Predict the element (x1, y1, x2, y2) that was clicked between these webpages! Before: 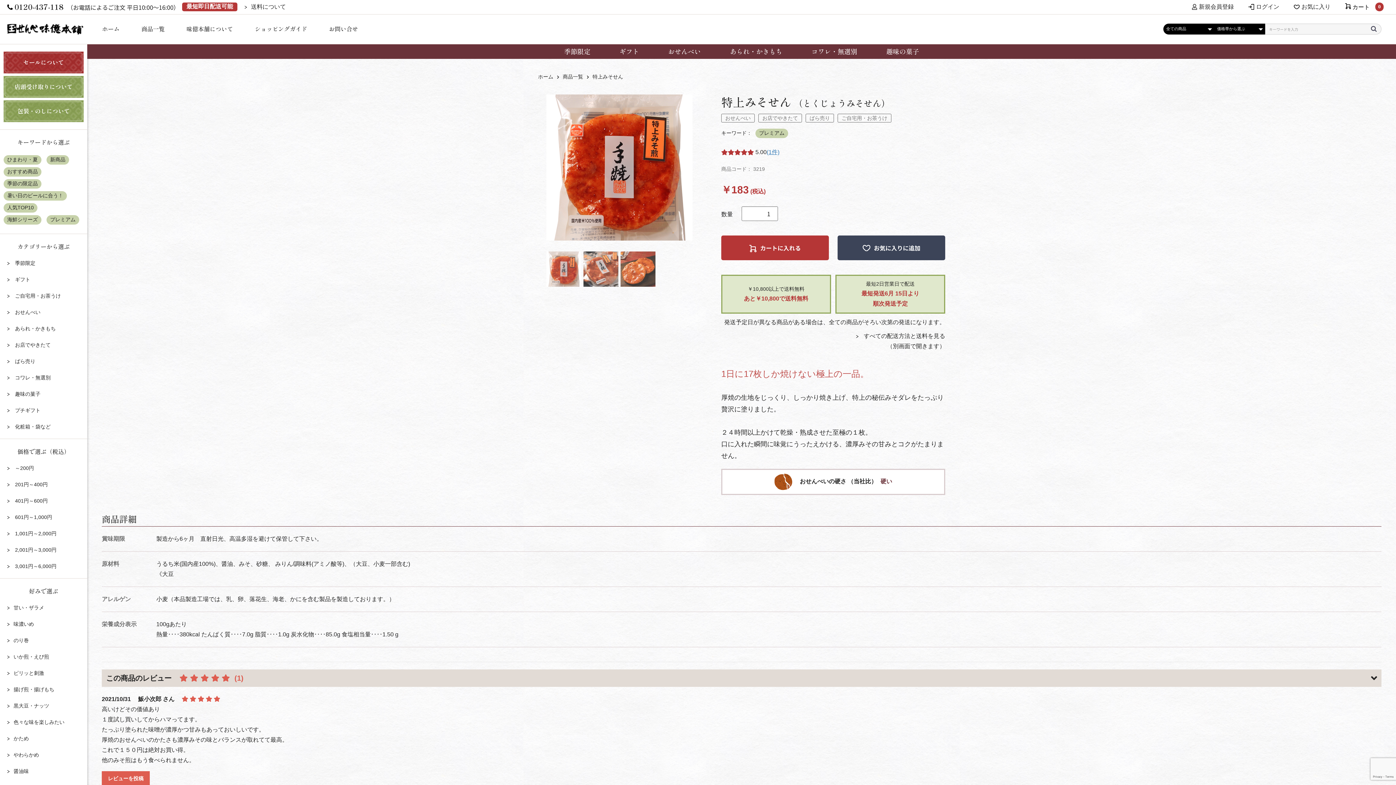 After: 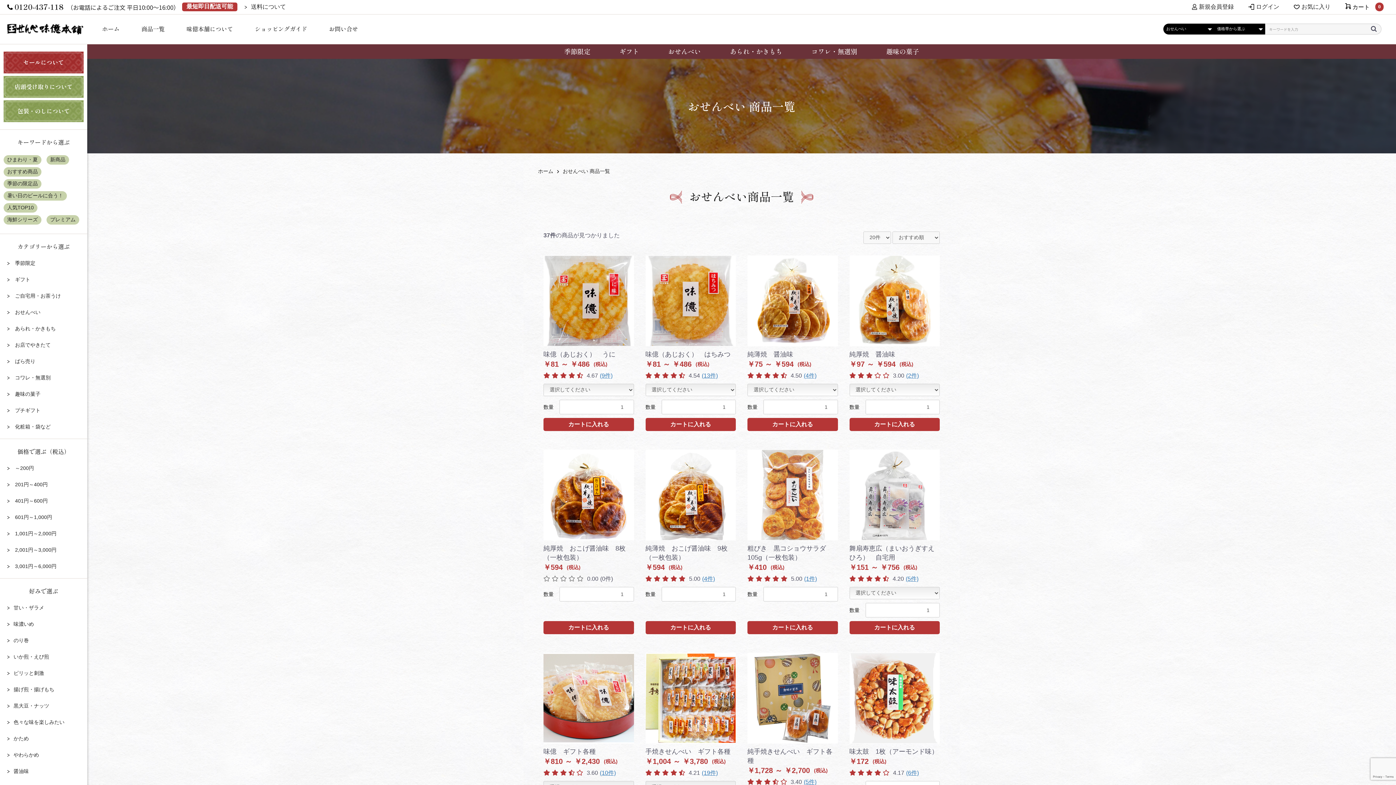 Action: label: おせんべい bbox: (721, 113, 754, 122)